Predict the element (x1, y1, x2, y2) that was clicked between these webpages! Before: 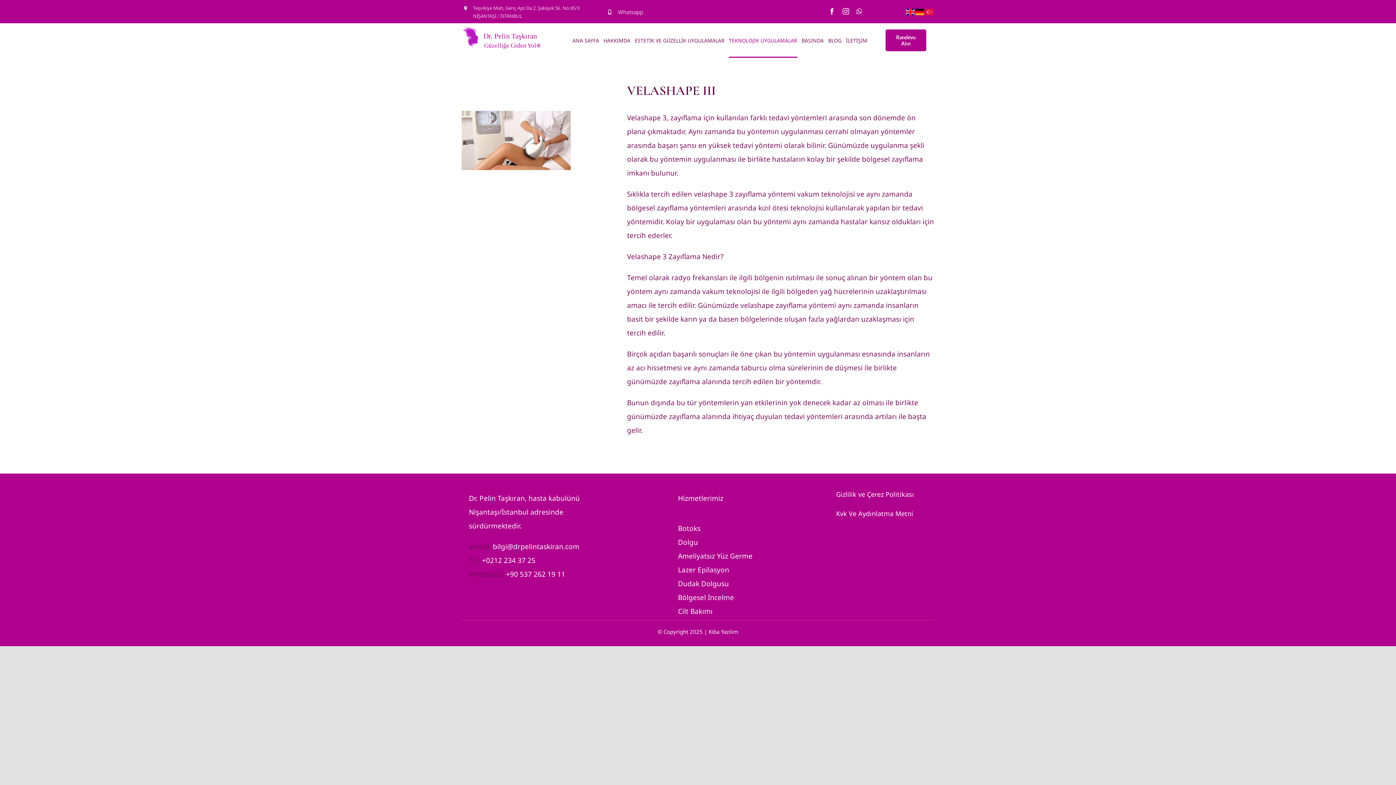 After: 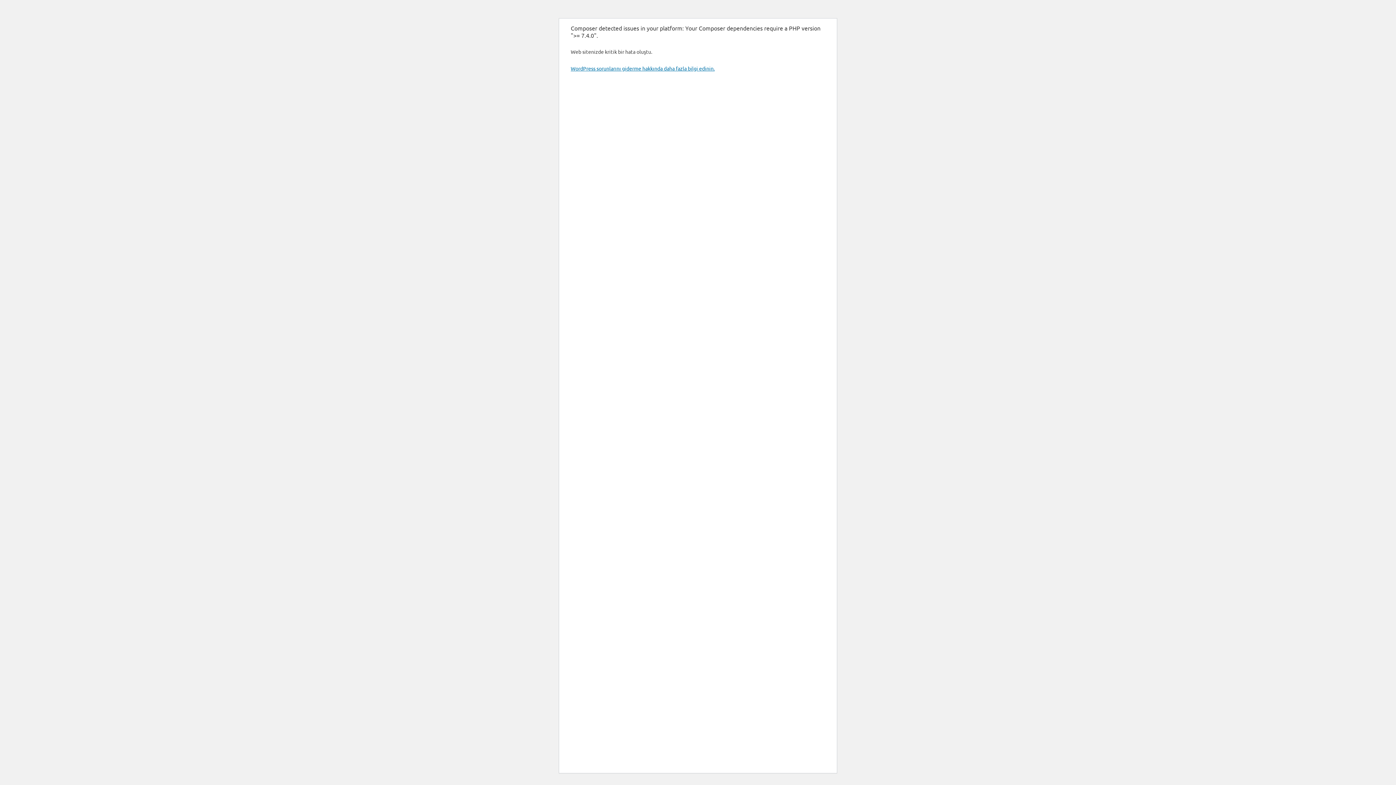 Action: label: HAKKIMDA bbox: (603, 23, 630, 57)